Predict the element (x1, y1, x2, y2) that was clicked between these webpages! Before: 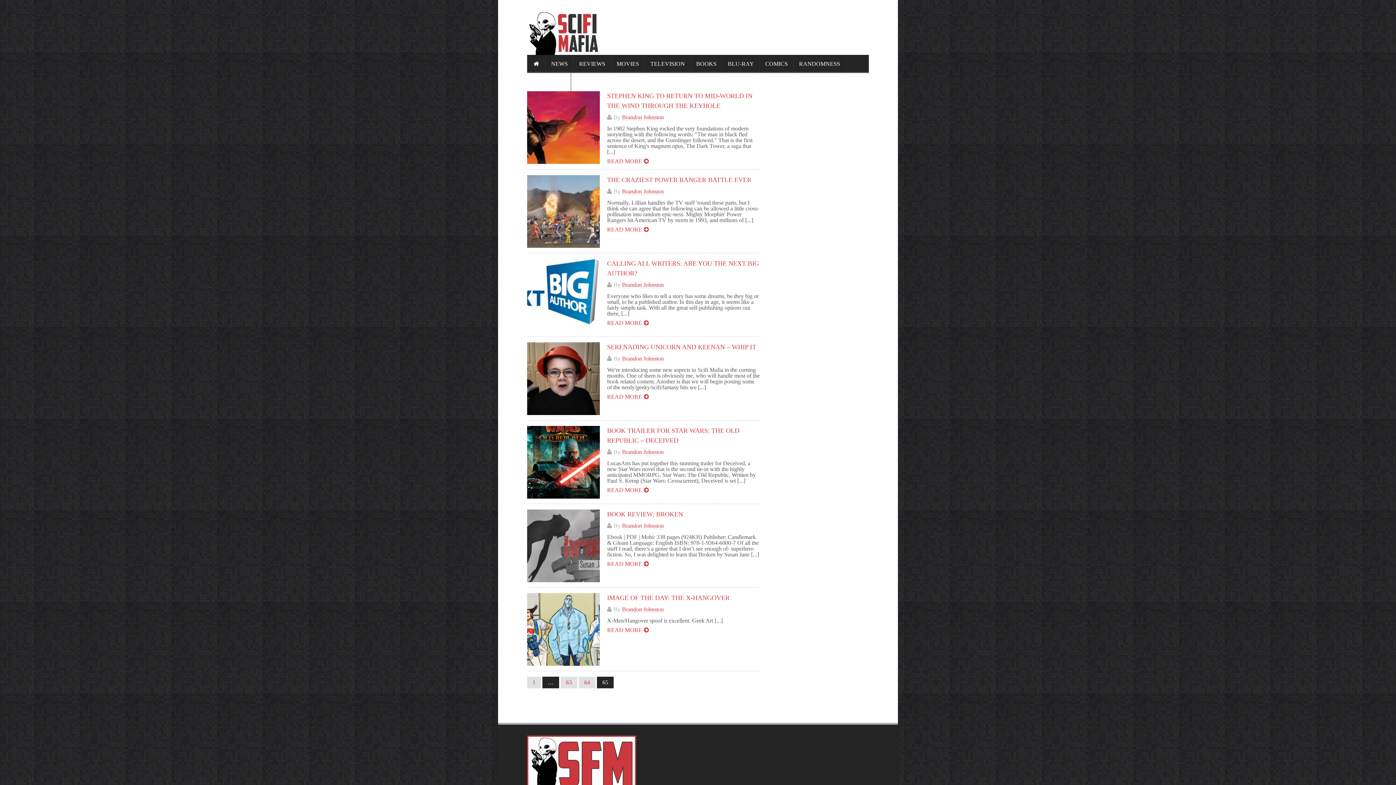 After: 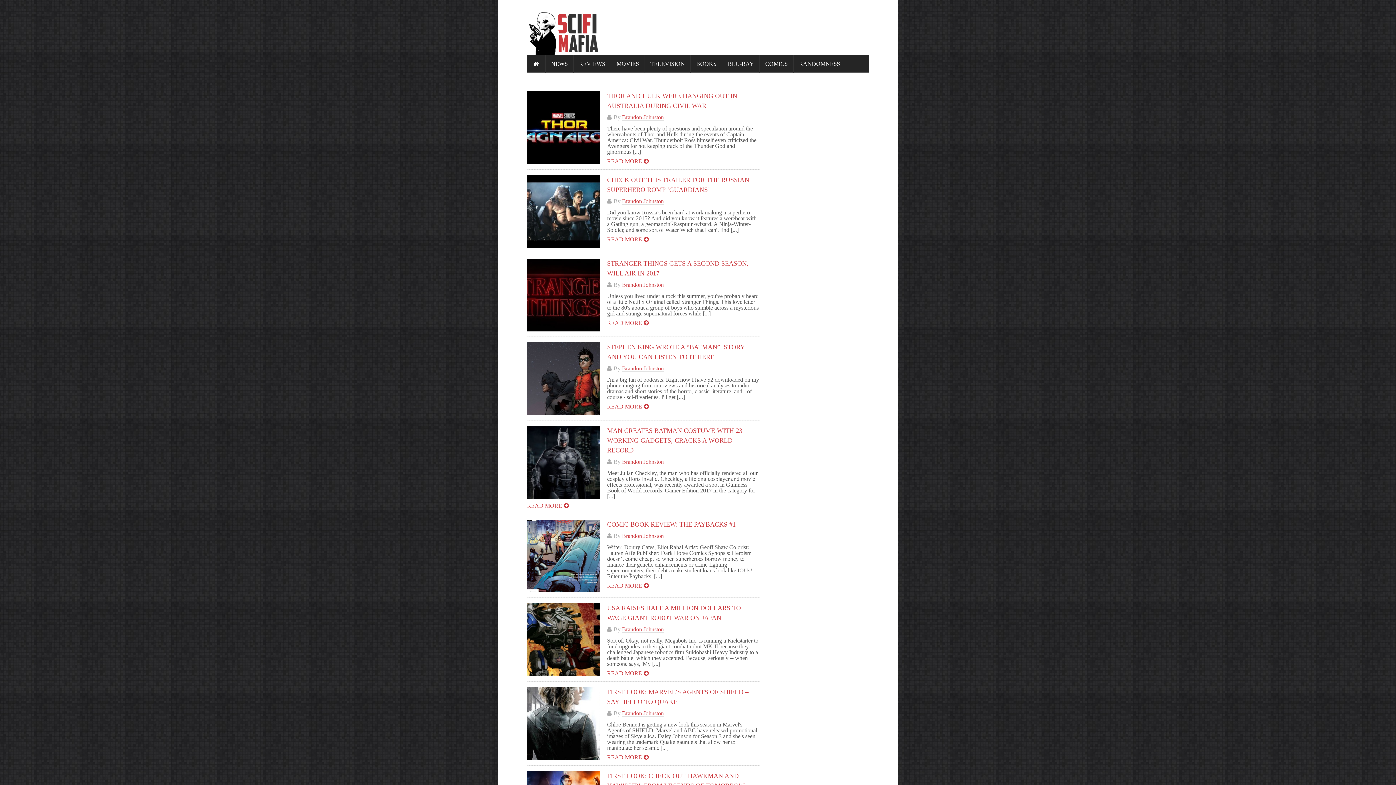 Action: label: 1 bbox: (527, 676, 541, 688)